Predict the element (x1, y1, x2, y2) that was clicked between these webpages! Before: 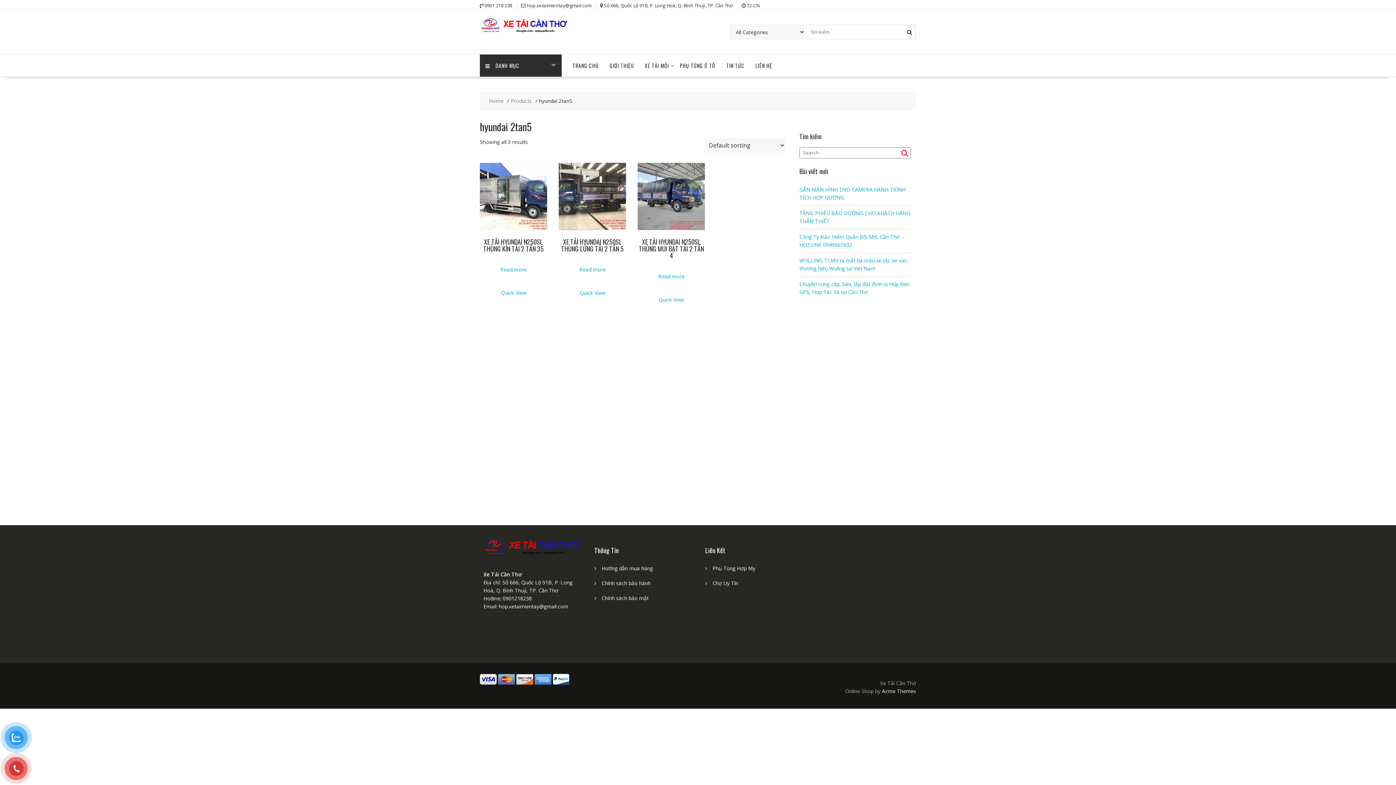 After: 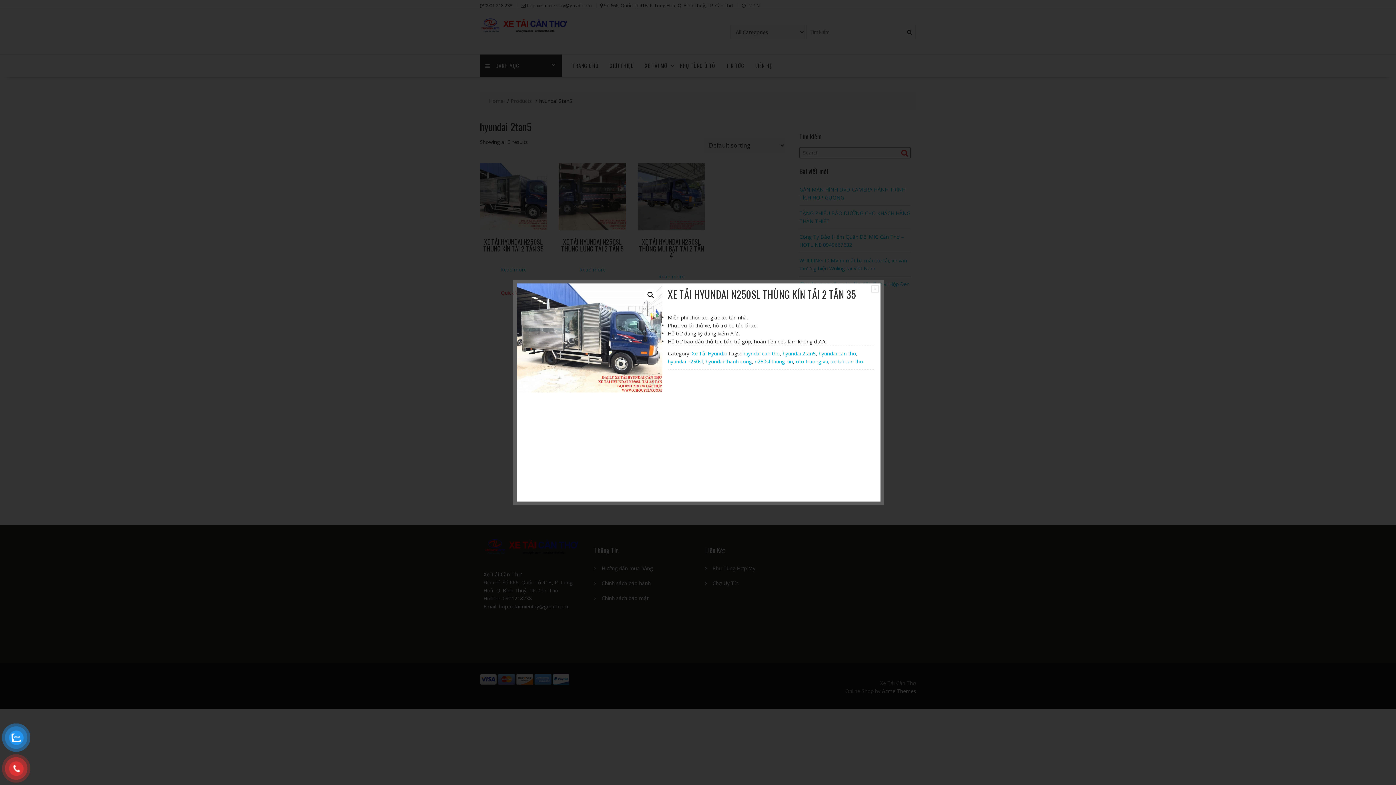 Action: bbox: (495, 284, 531, 302) label: Quick View